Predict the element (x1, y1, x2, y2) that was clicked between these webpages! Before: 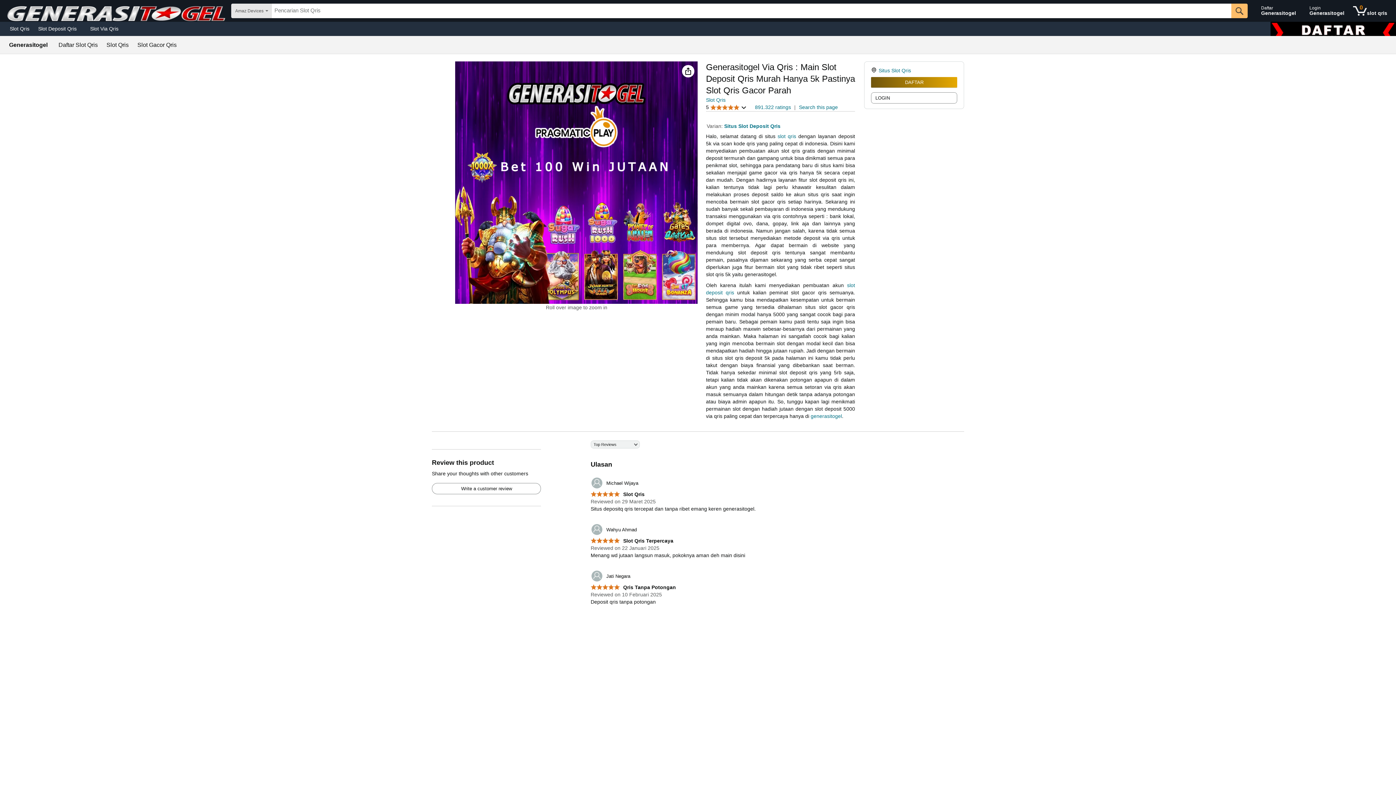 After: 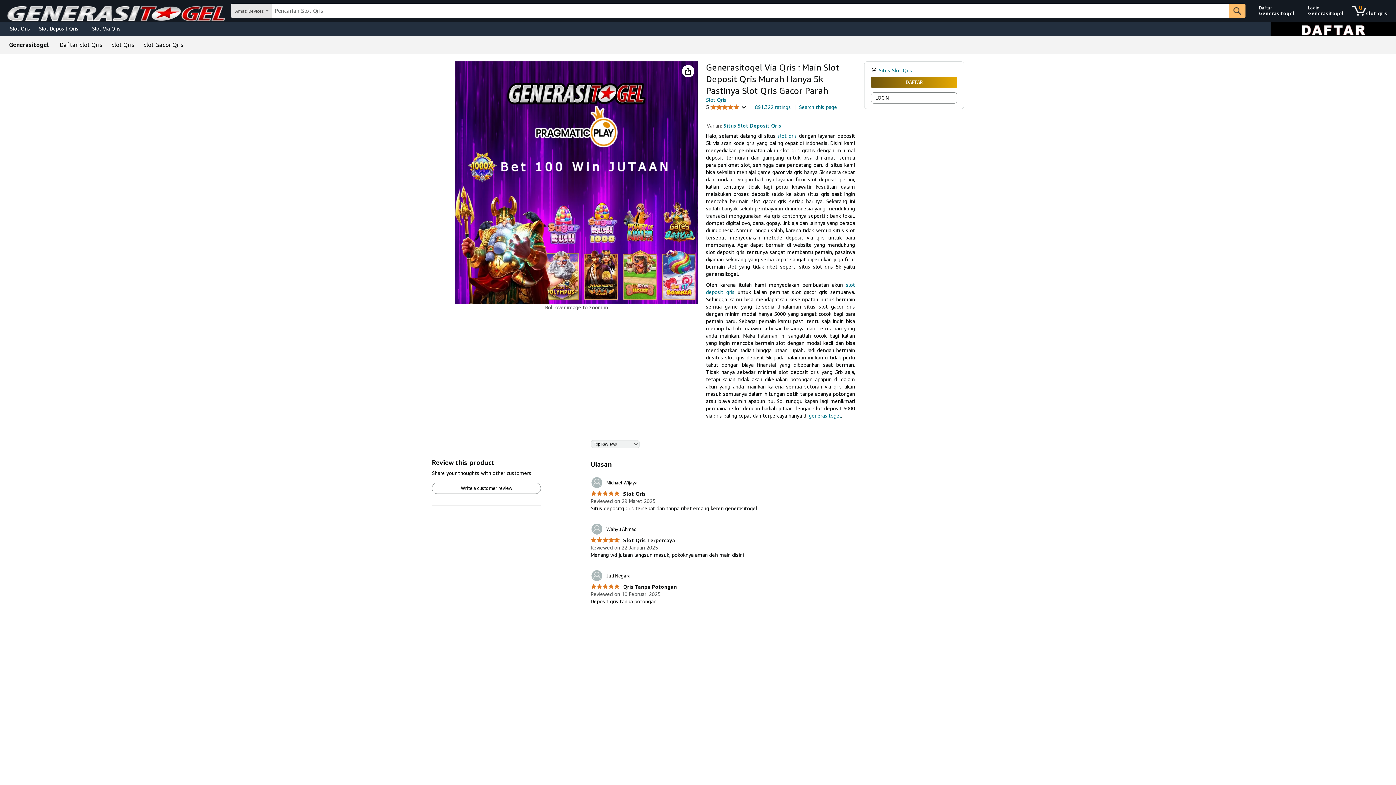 Action: bbox: (590, 491, 644, 497) label:  Slot Qris